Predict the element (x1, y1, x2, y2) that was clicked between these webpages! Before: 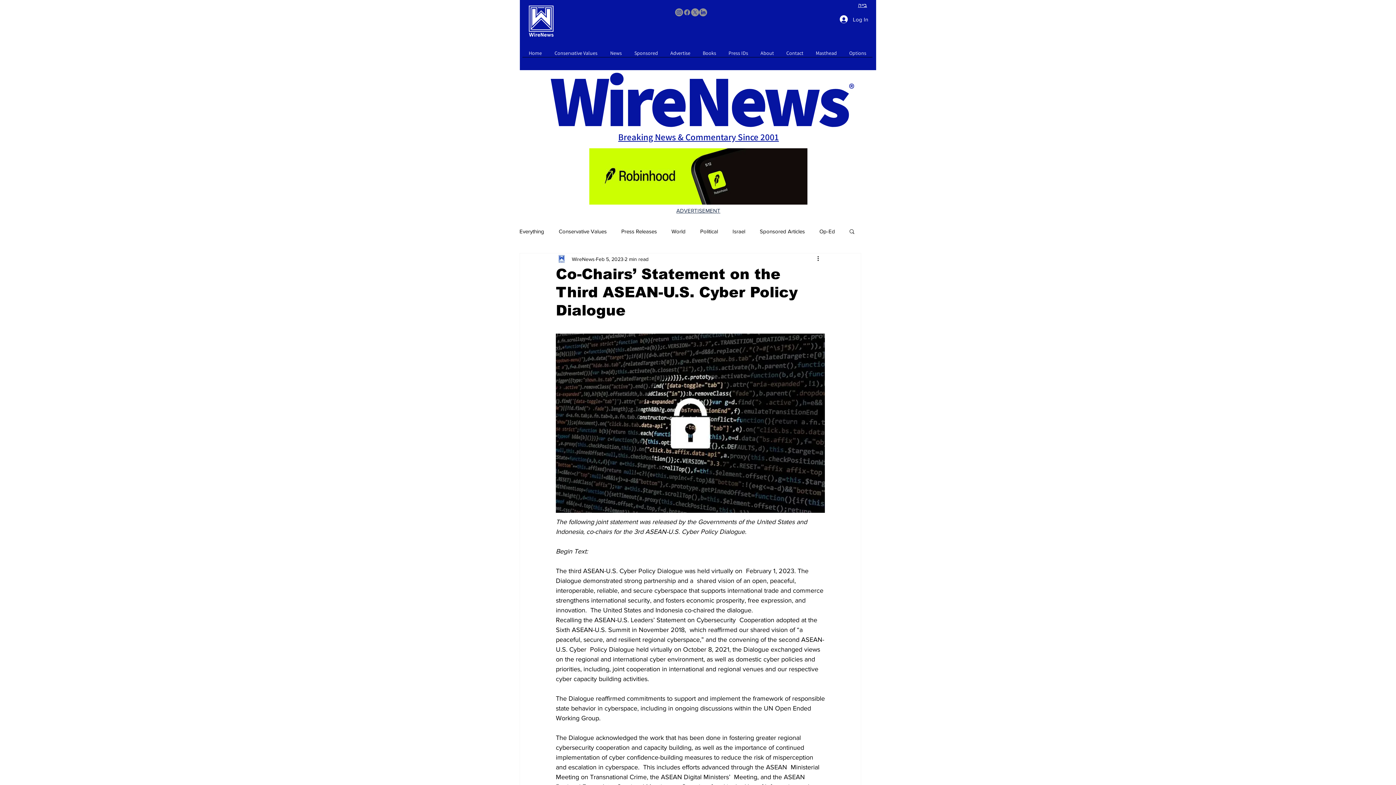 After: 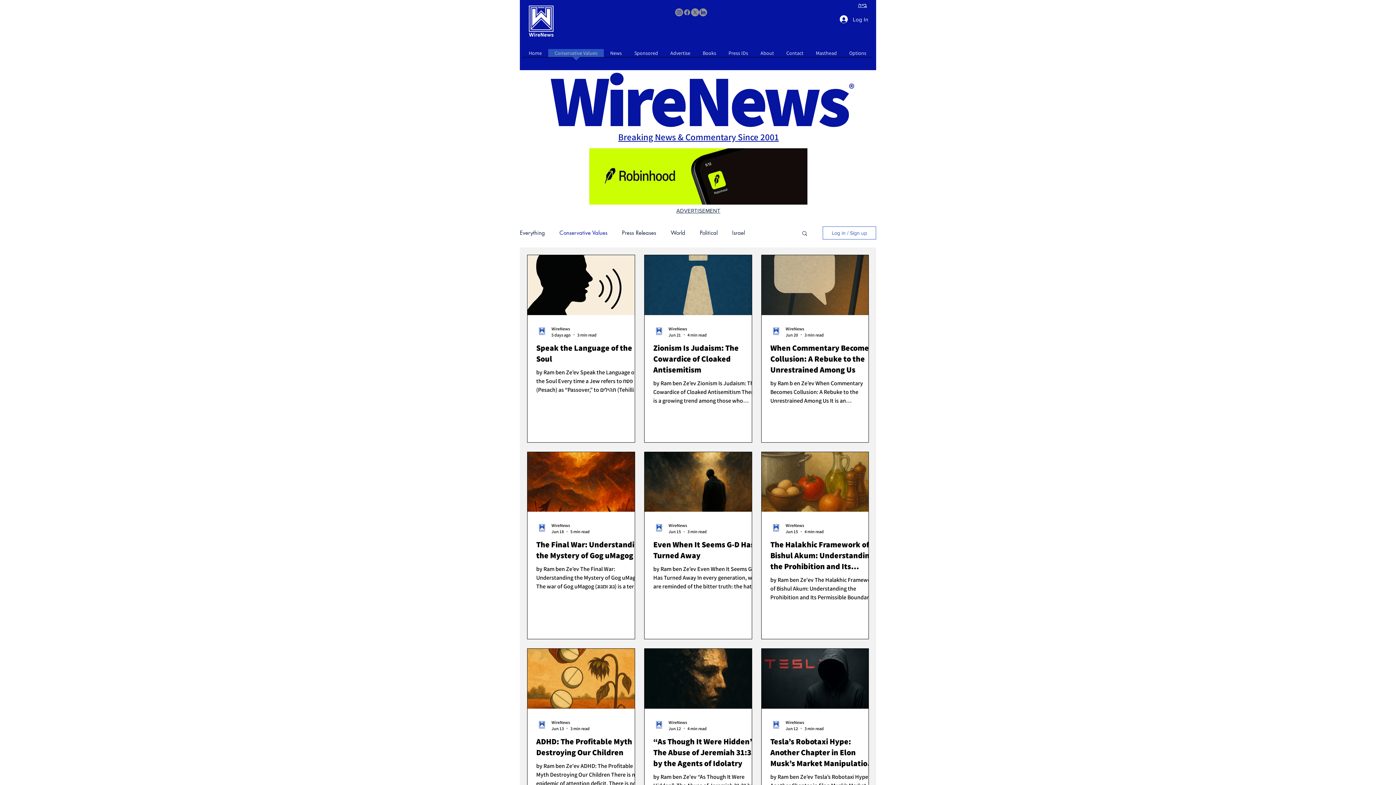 Action: bbox: (558, 227, 606, 235) label: Conservative Values